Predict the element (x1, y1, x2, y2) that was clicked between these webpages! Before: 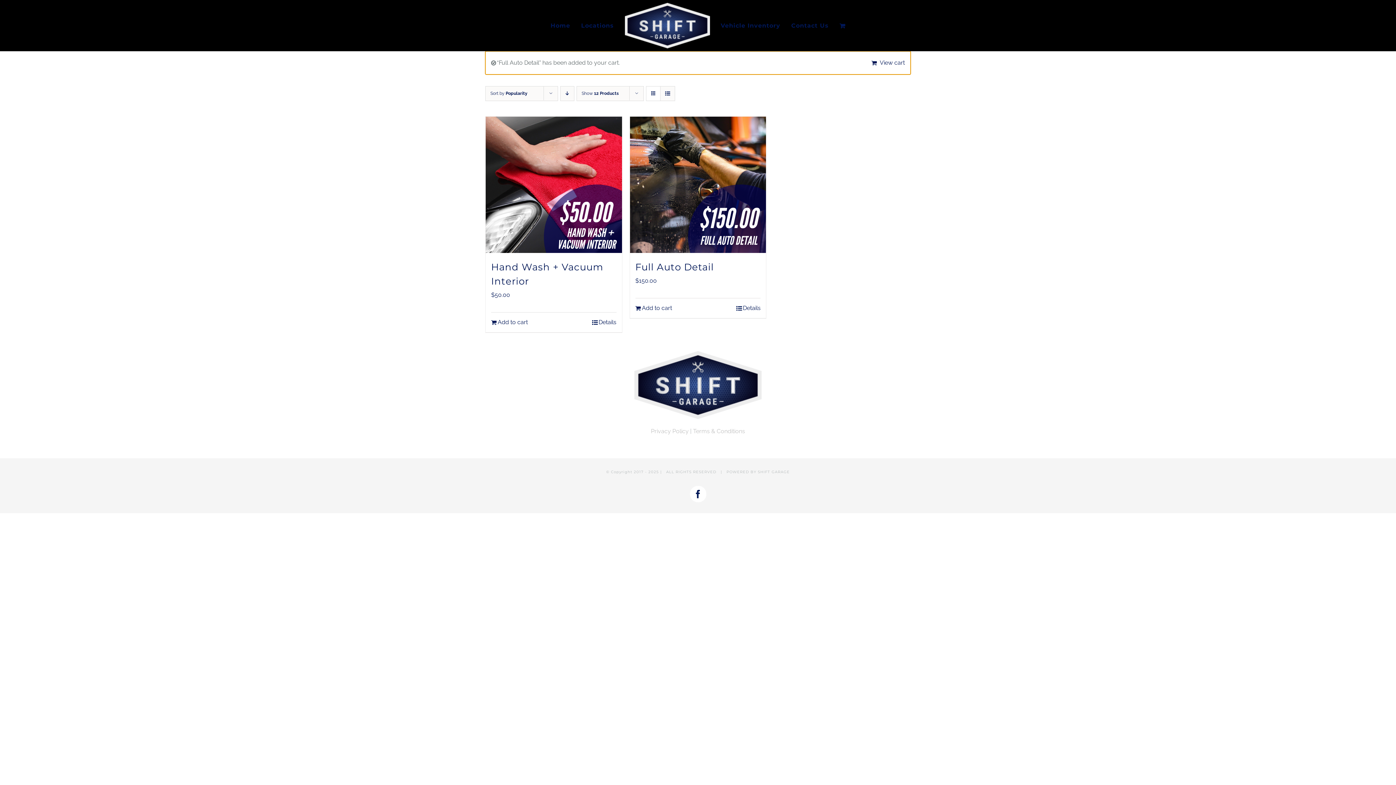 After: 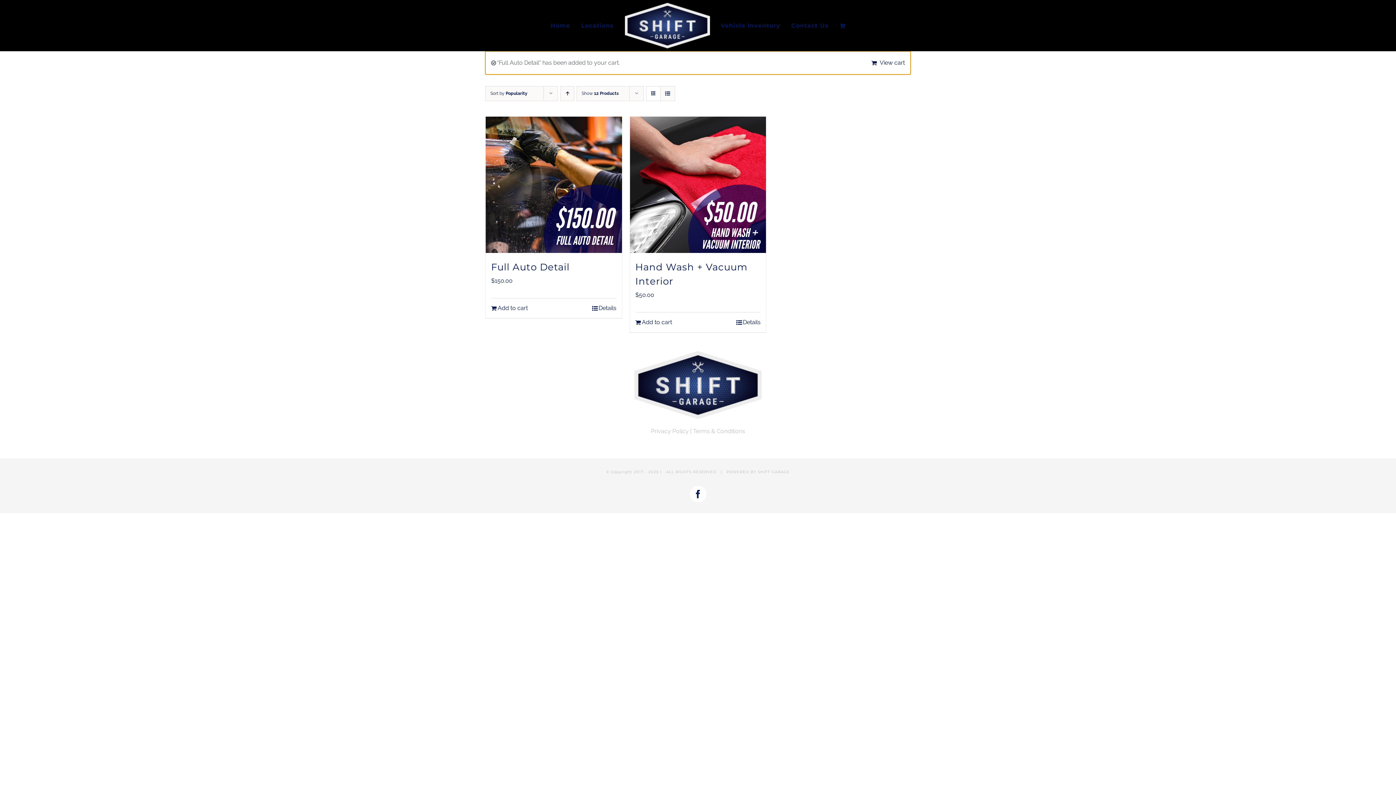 Action: bbox: (560, 86, 574, 101) label: Descending order